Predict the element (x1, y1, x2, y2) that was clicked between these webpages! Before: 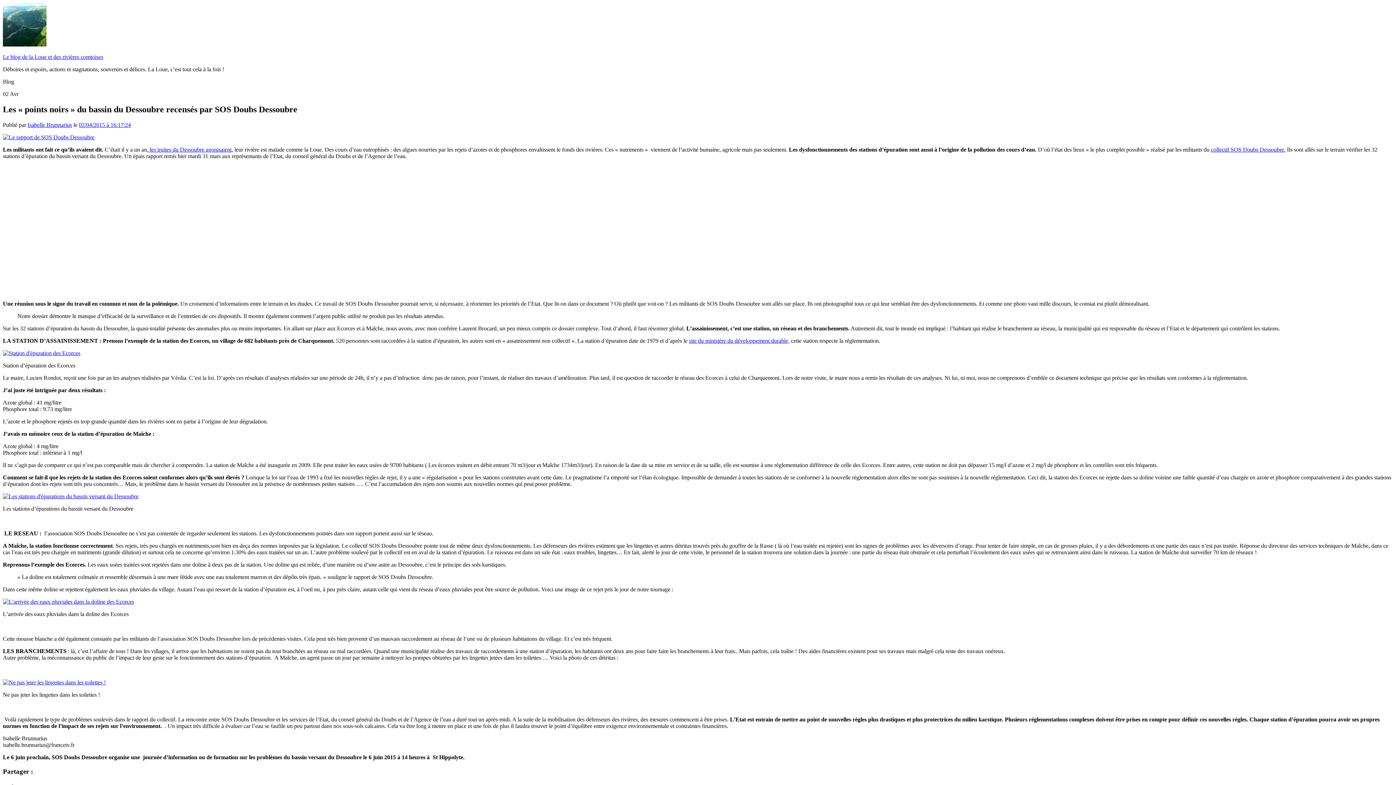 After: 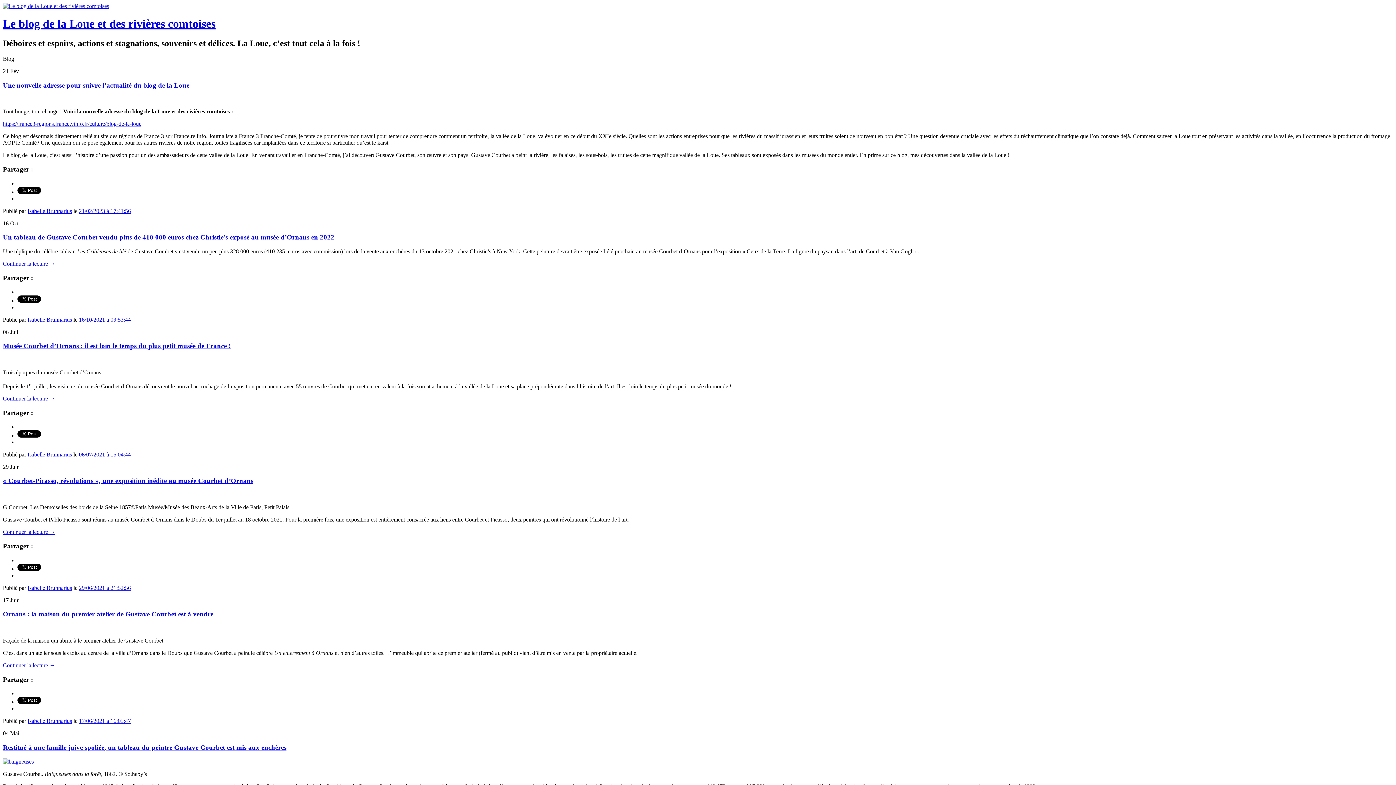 Action: bbox: (2, 41, 46, 47)